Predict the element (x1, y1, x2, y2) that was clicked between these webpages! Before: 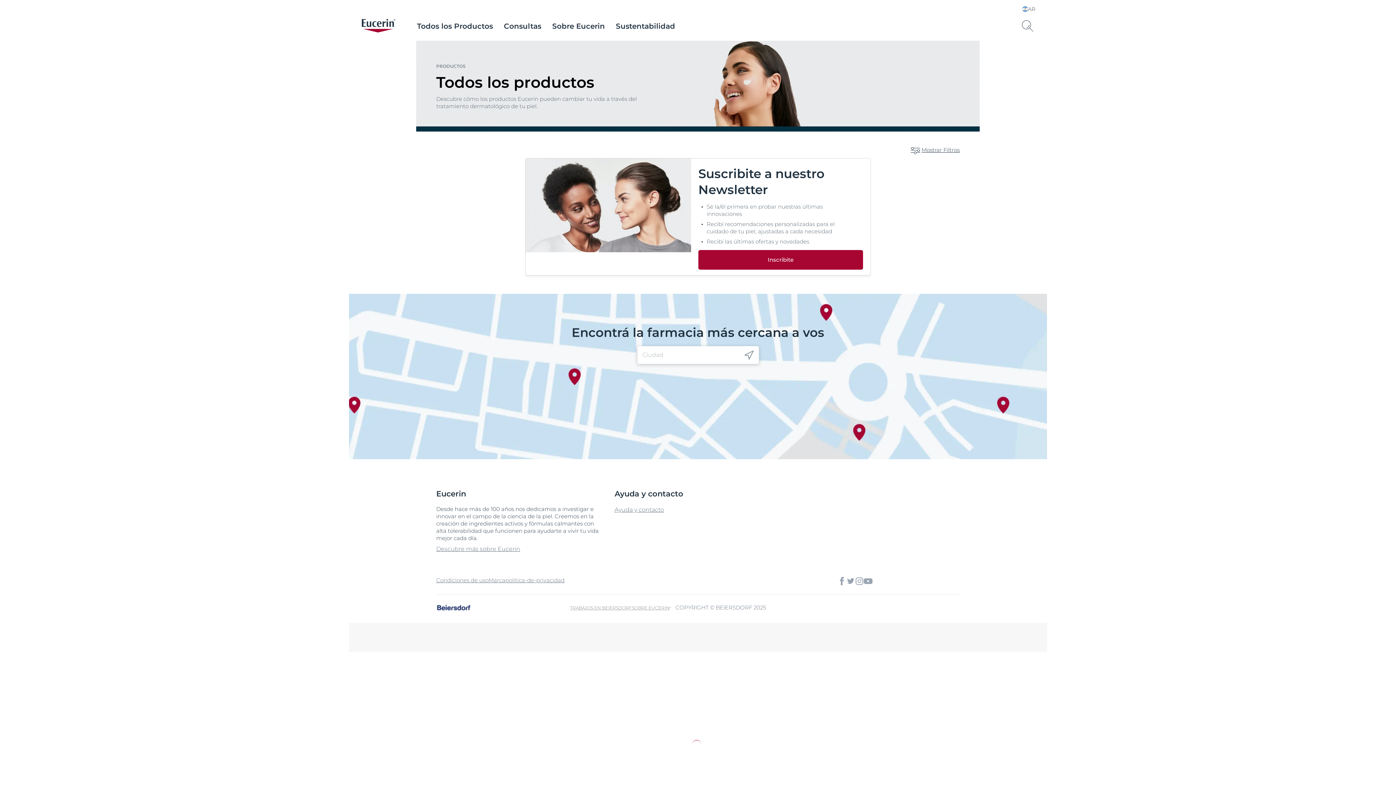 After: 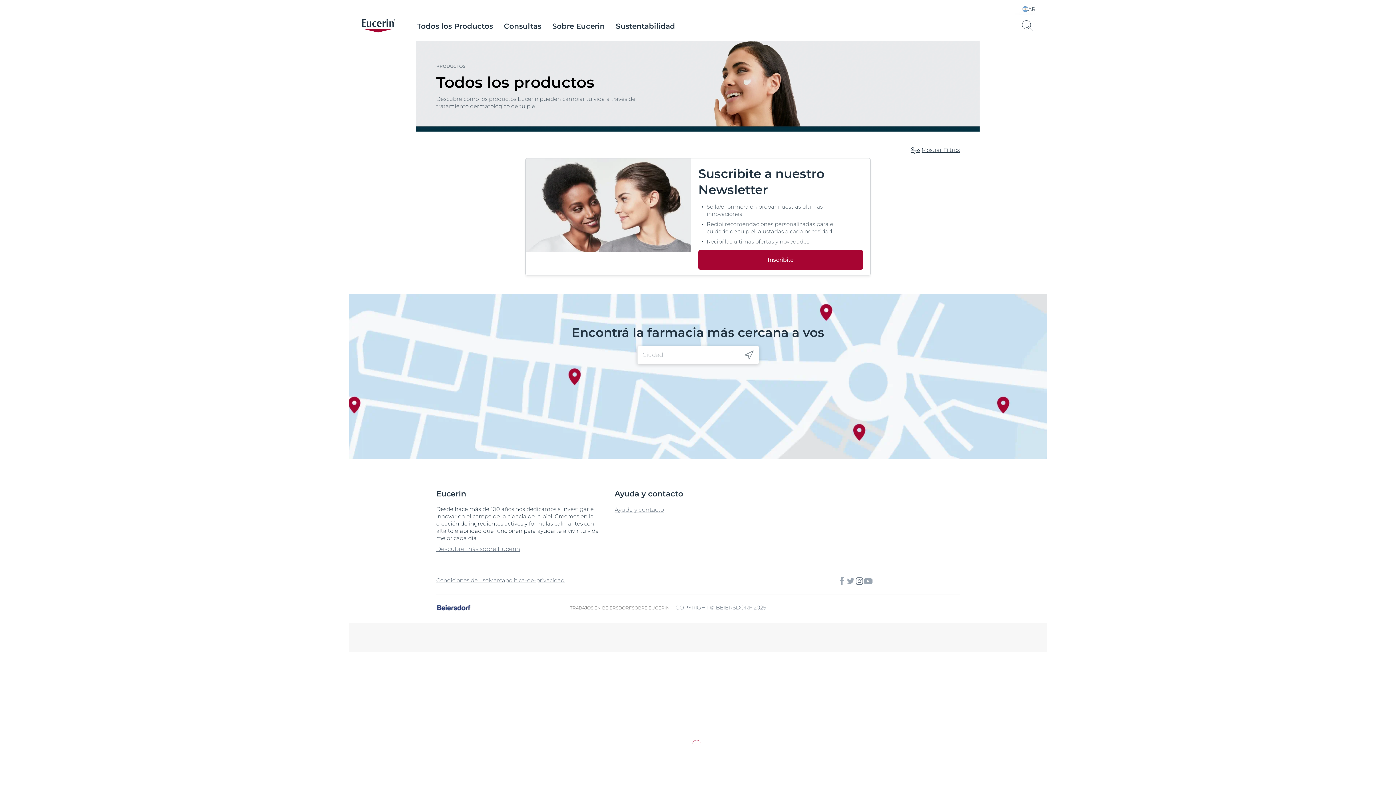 Action: label: icon bbox: (855, 577, 864, 585)